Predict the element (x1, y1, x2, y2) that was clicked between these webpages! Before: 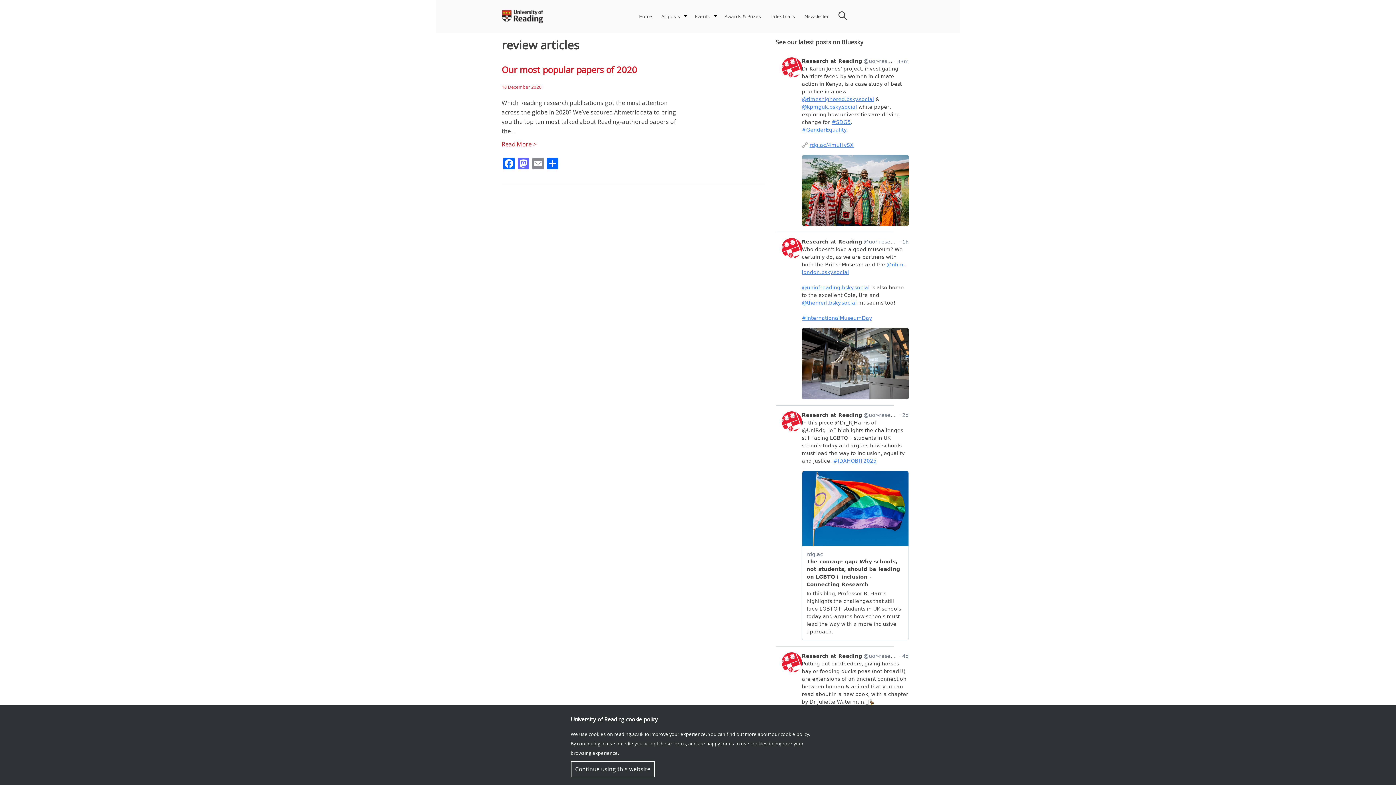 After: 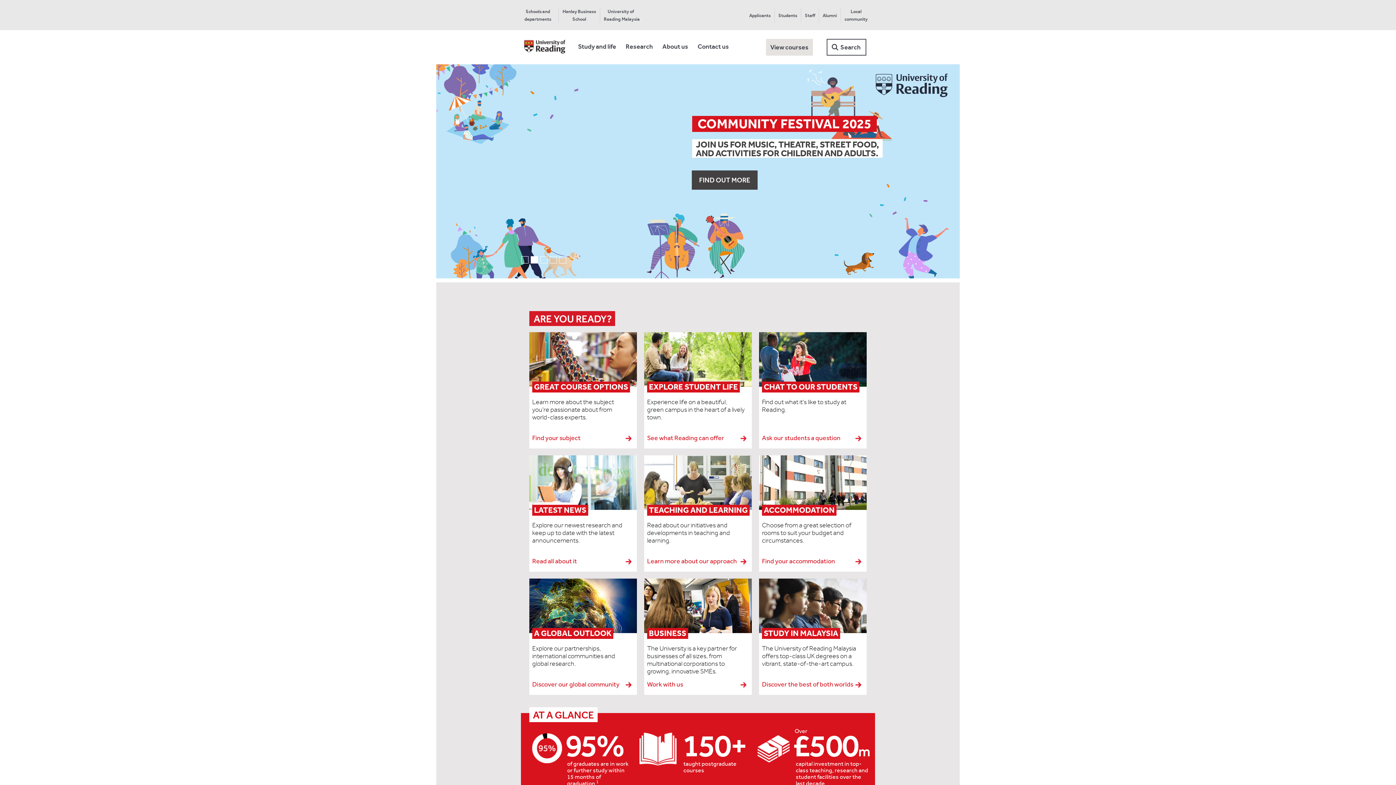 Action: bbox: (501, 9, 544, 23)